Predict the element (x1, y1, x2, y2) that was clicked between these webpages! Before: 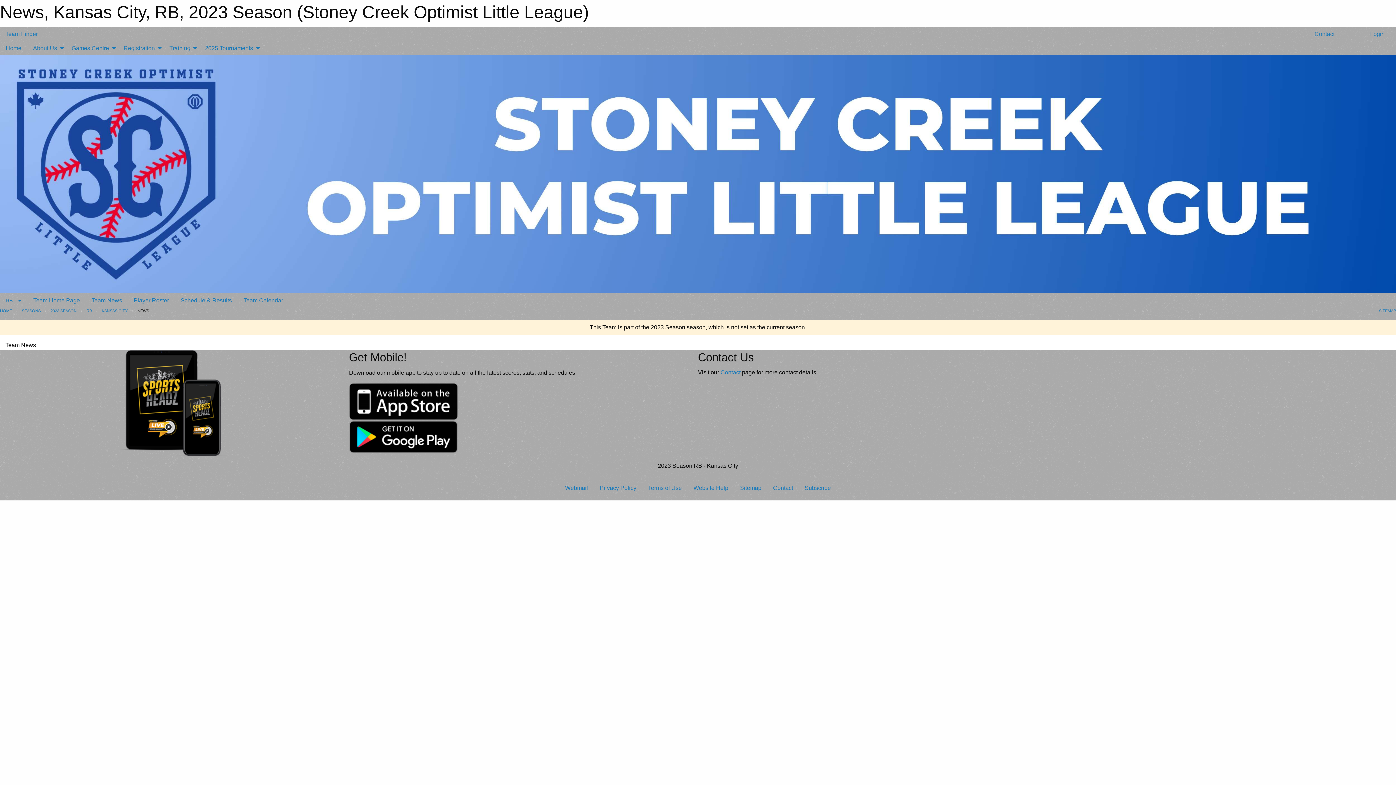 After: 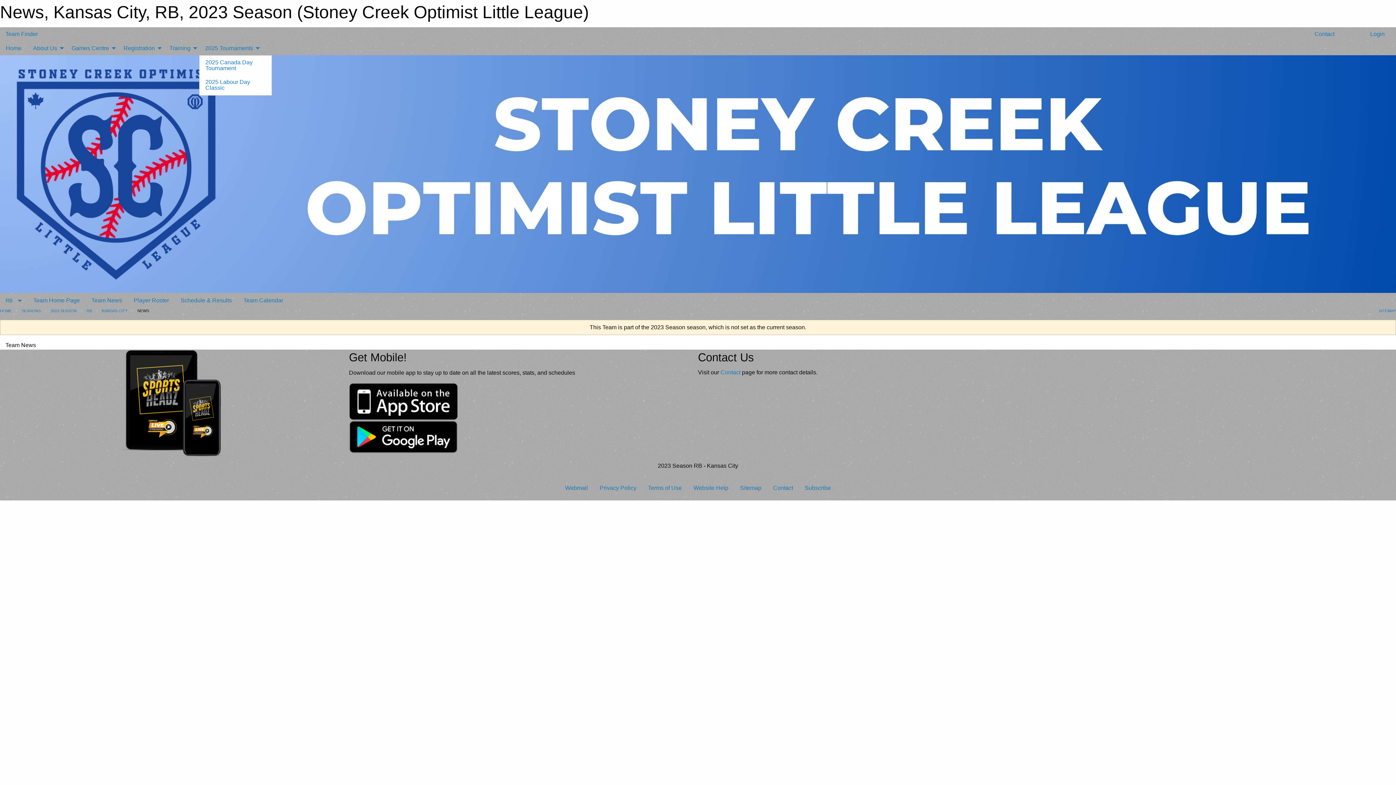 Action: bbox: (199, 41, 261, 55) label: 2025 Tournaments